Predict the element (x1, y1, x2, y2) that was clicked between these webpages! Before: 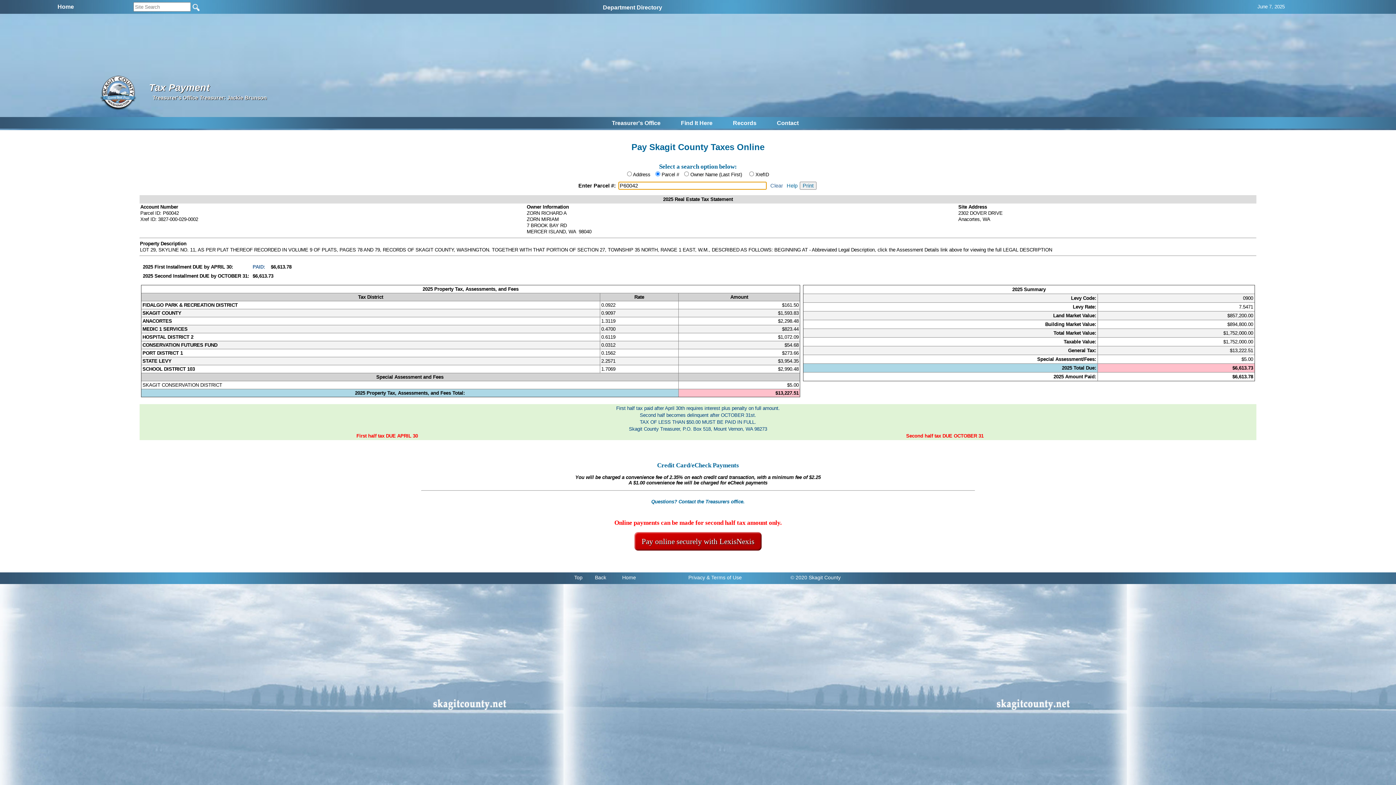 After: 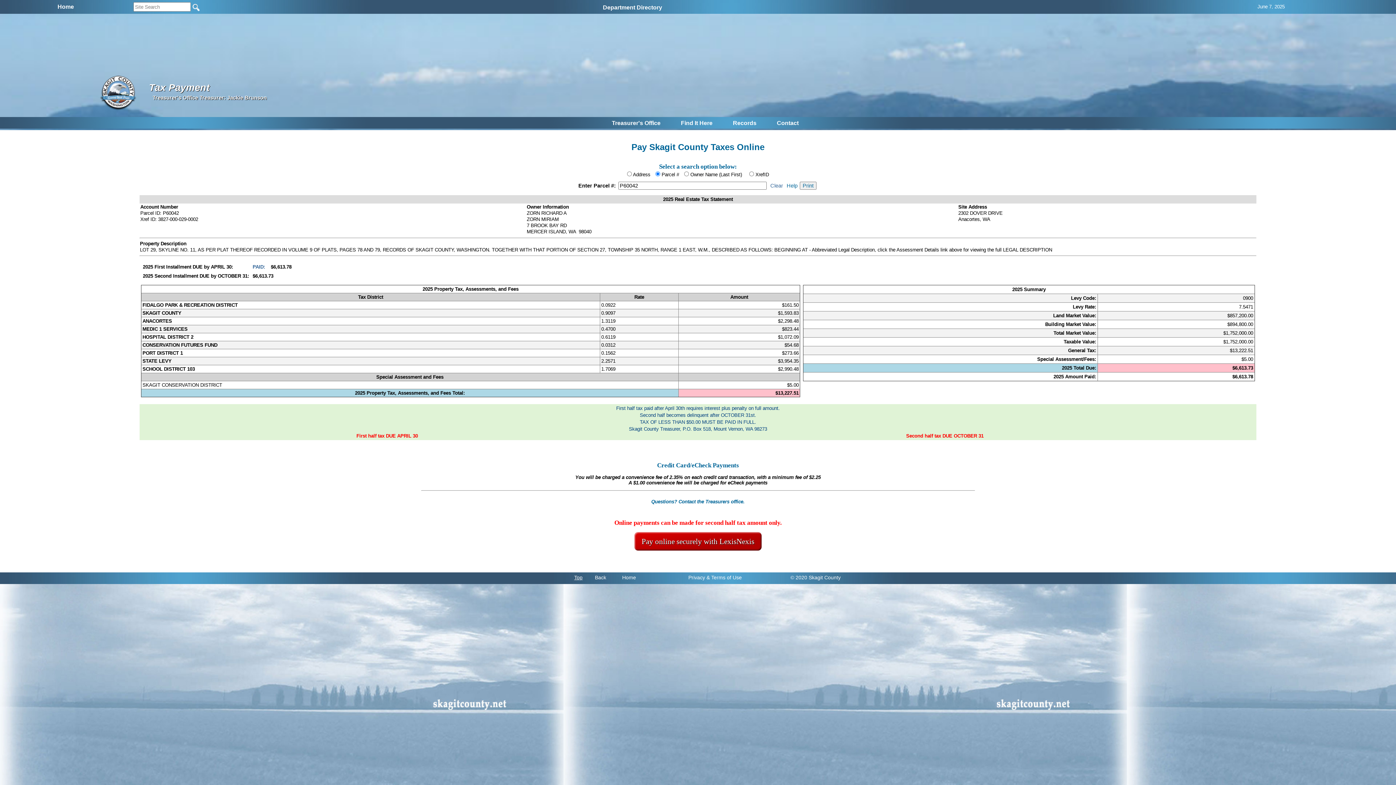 Action: label: Top bbox: (574, 575, 582, 580)